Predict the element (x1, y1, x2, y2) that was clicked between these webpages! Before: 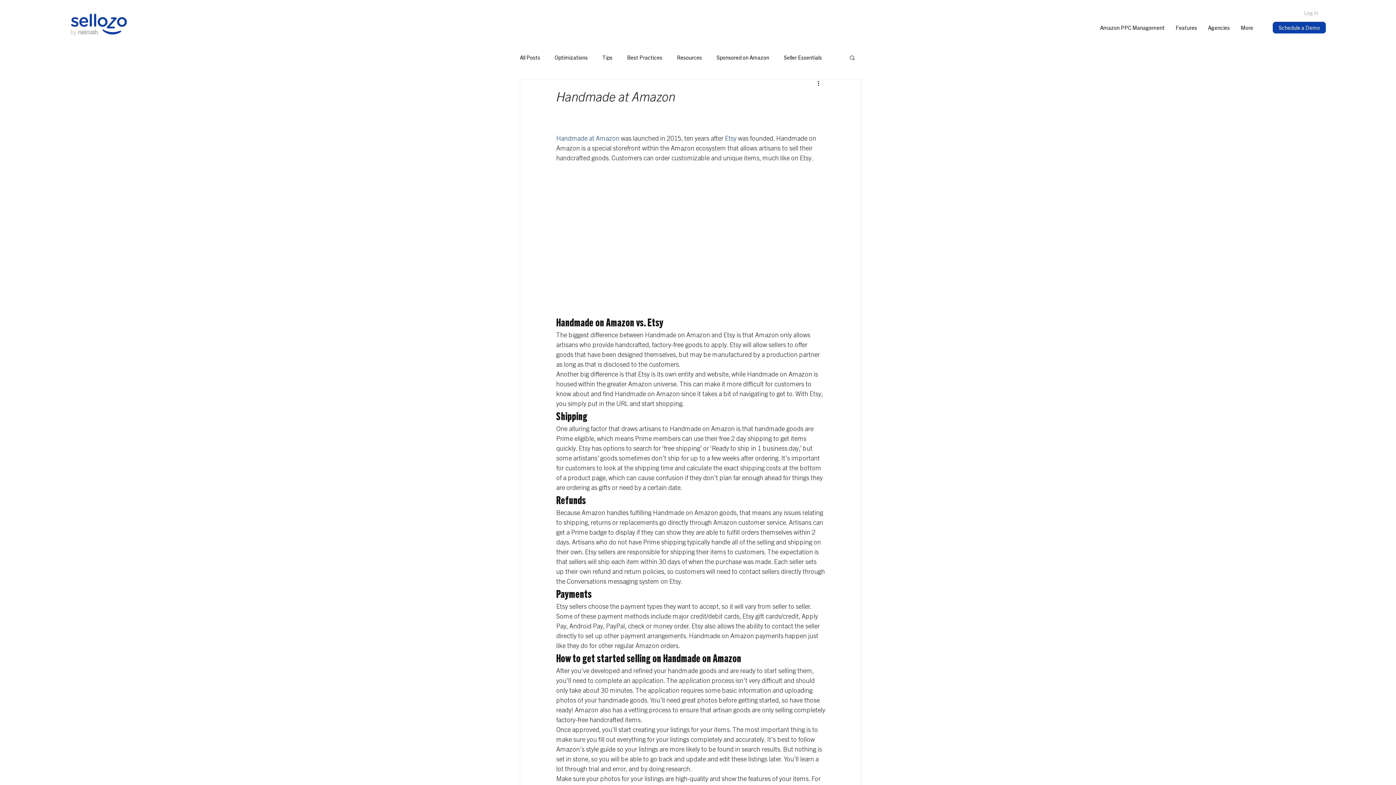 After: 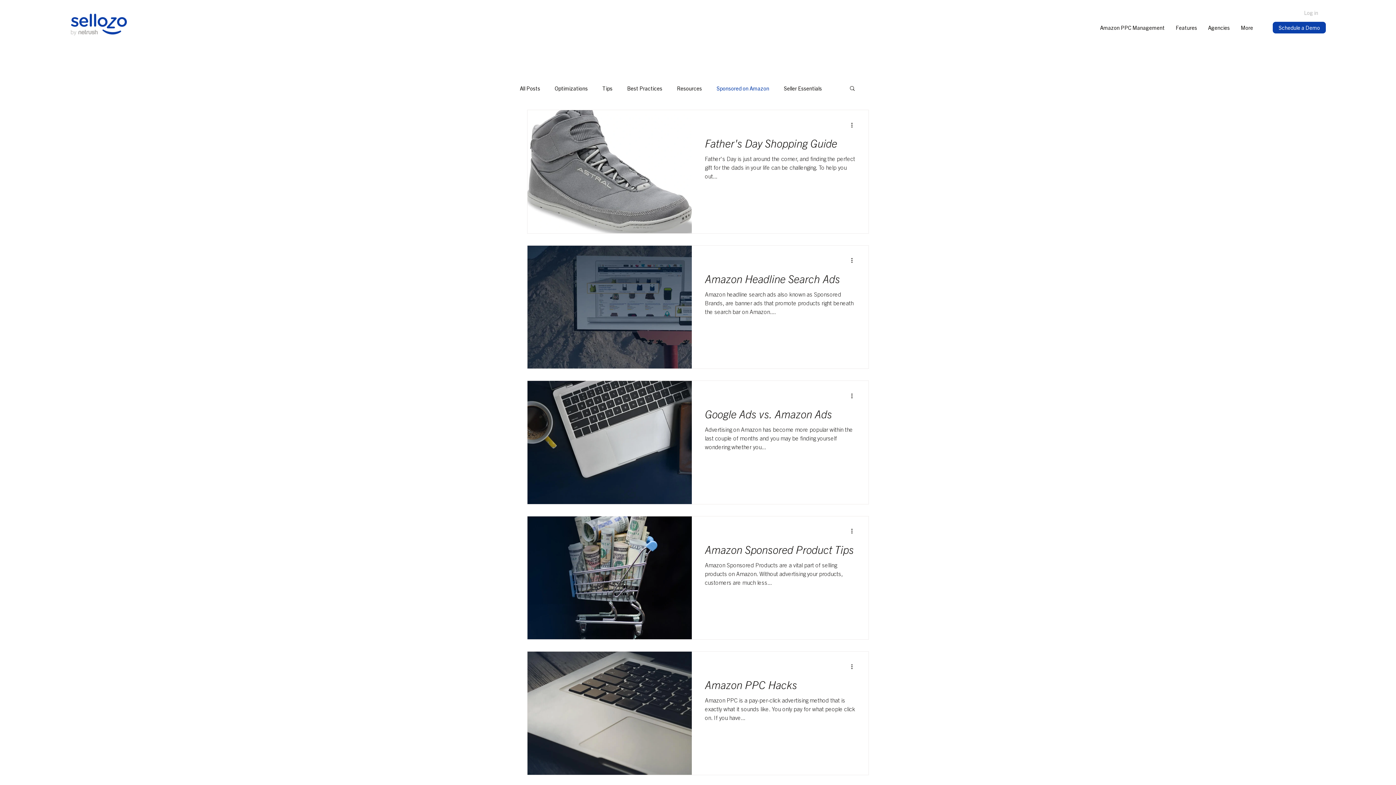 Action: bbox: (716, 54, 769, 60) label: Sponsored on Amazon